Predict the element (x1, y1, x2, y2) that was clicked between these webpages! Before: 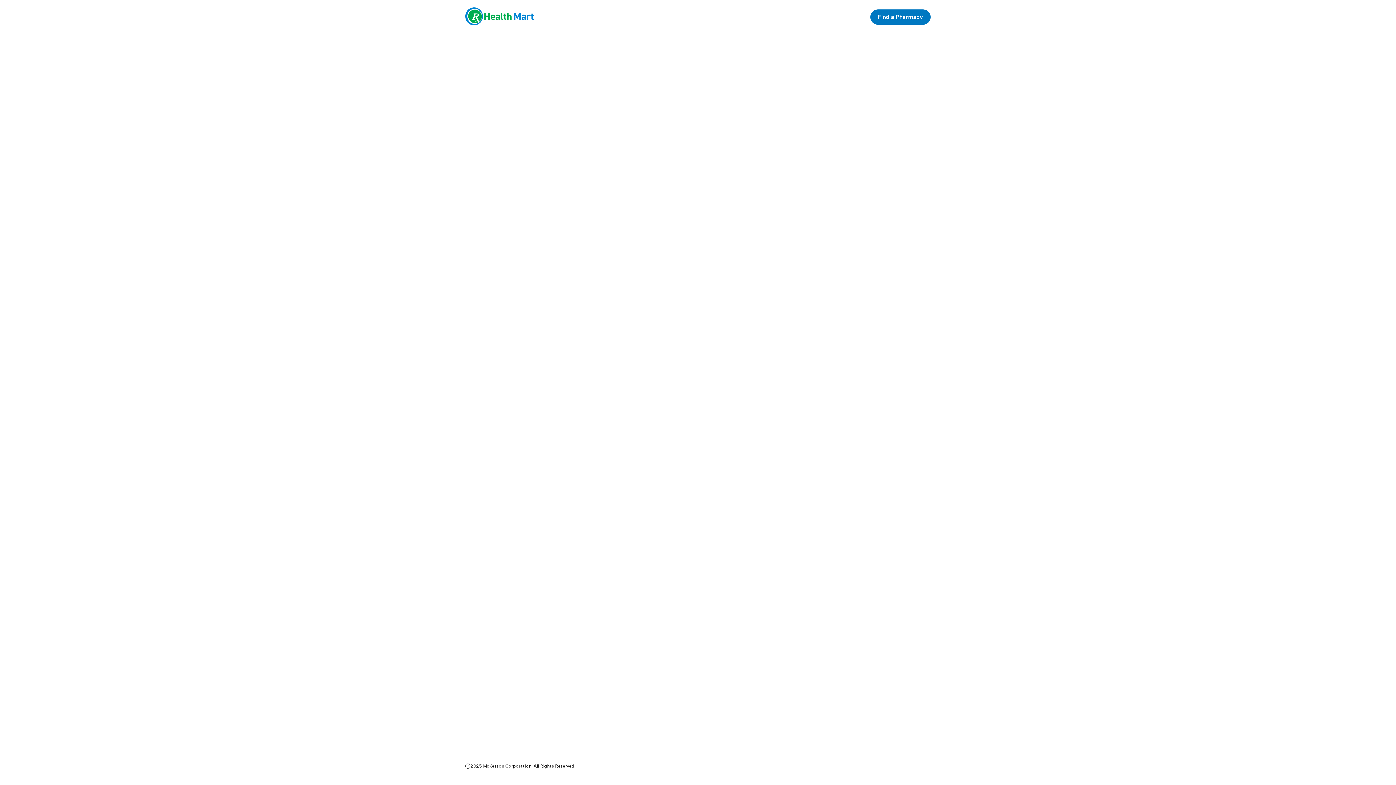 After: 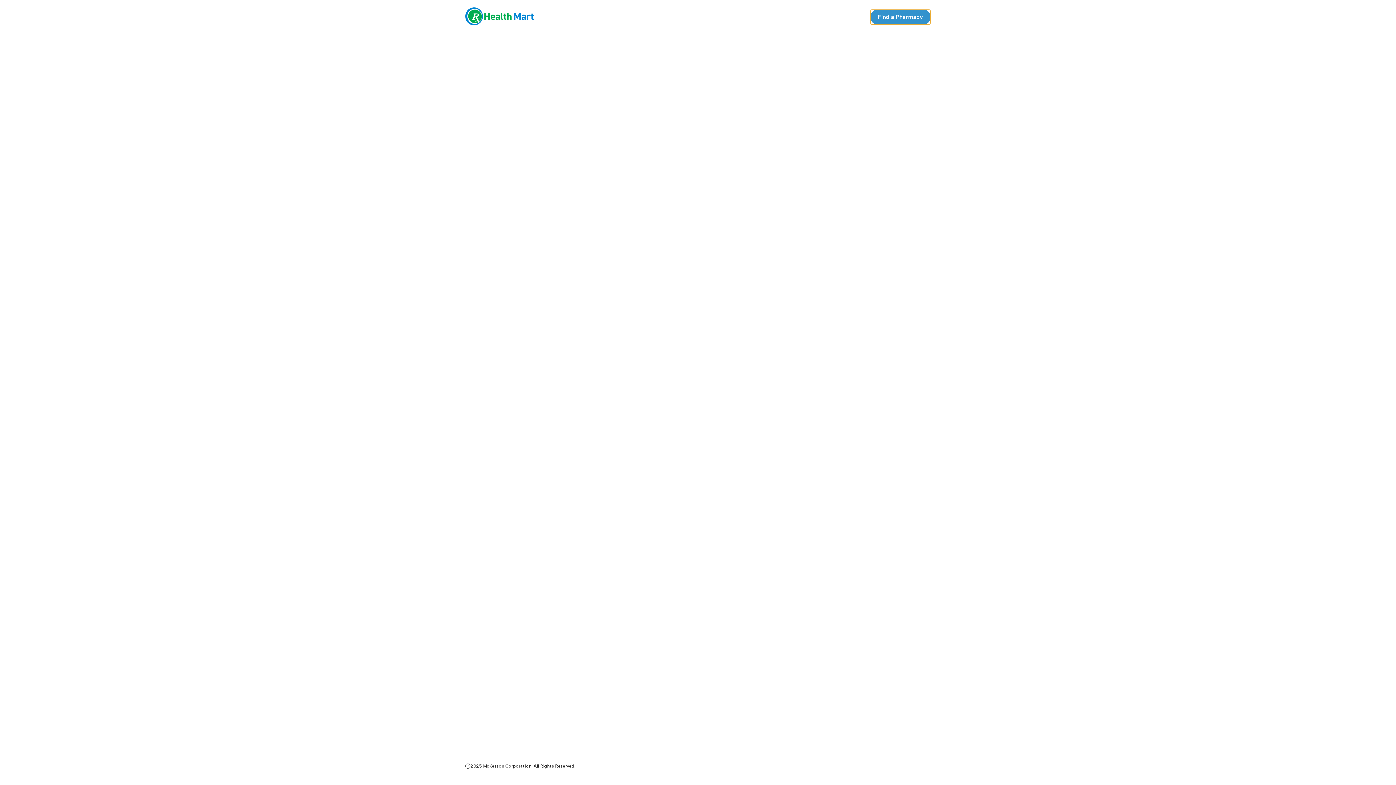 Action: label: Find a Pharmacy bbox: (870, 9, 930, 24)